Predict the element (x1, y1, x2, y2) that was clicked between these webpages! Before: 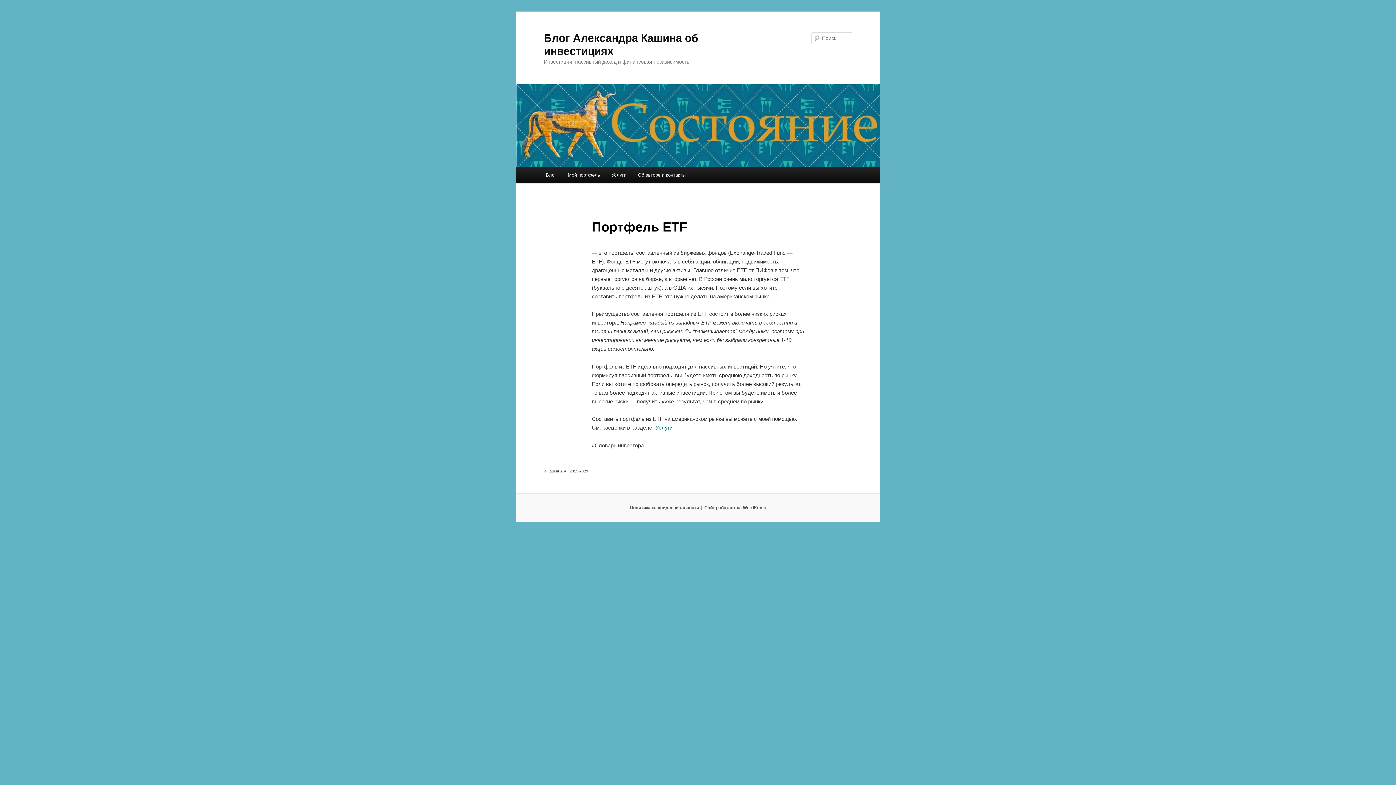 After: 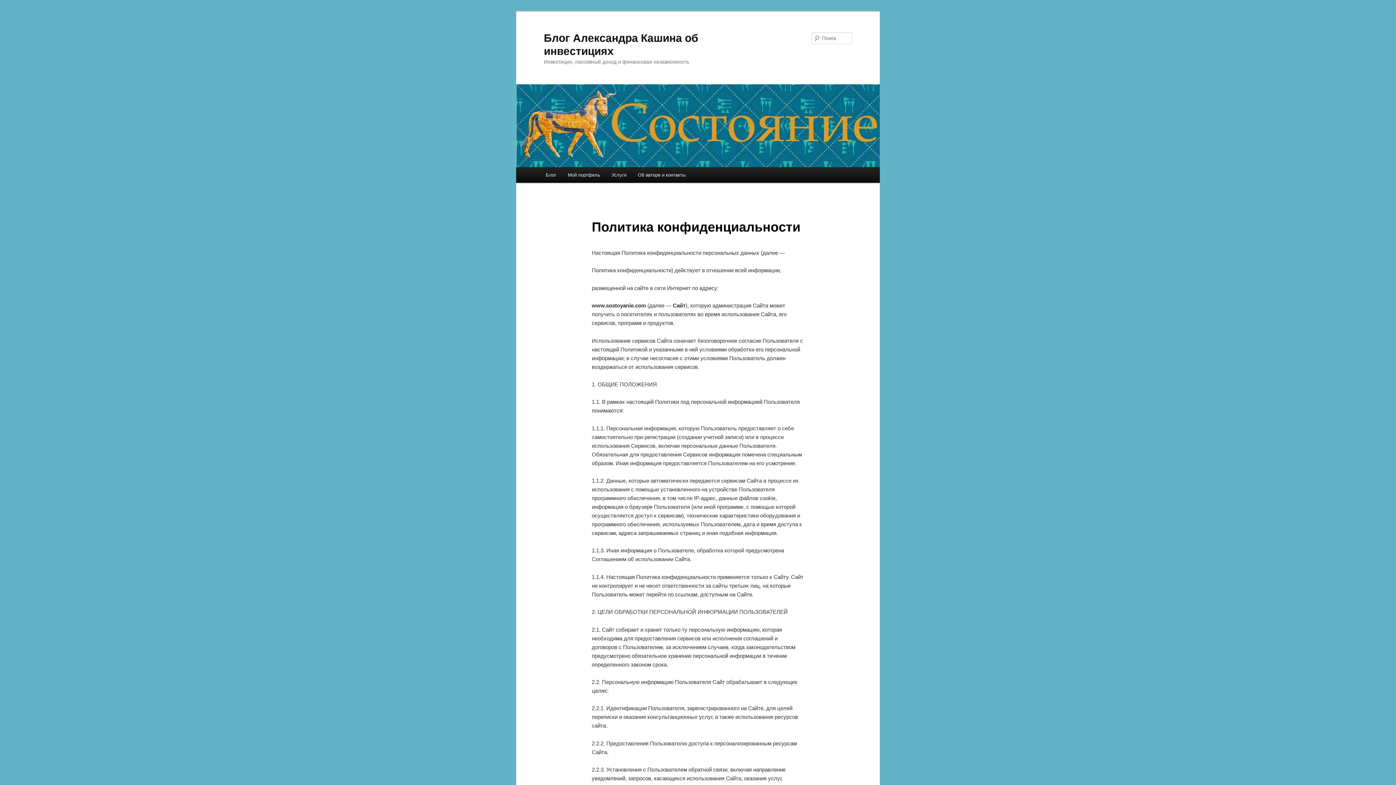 Action: bbox: (630, 505, 699, 510) label: Политика конфиденциальности